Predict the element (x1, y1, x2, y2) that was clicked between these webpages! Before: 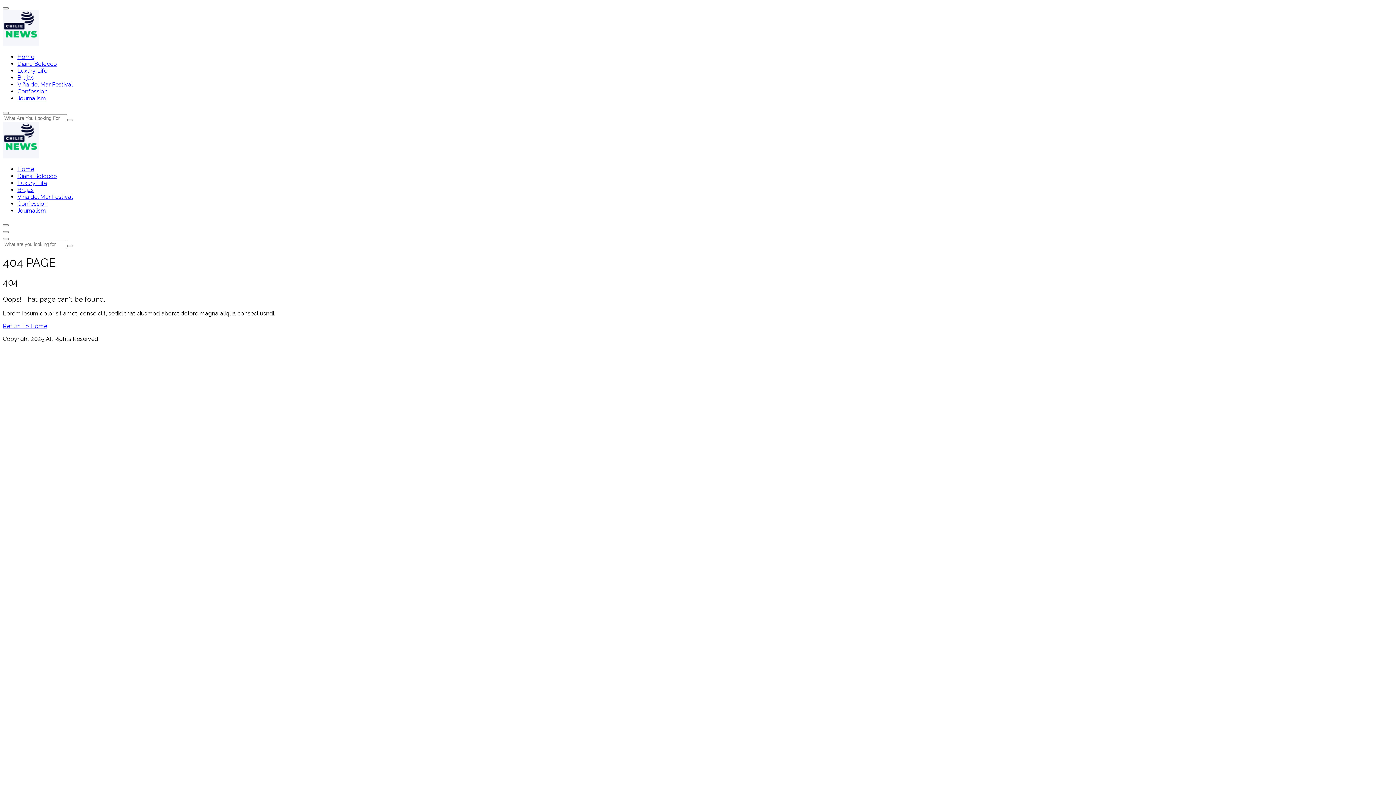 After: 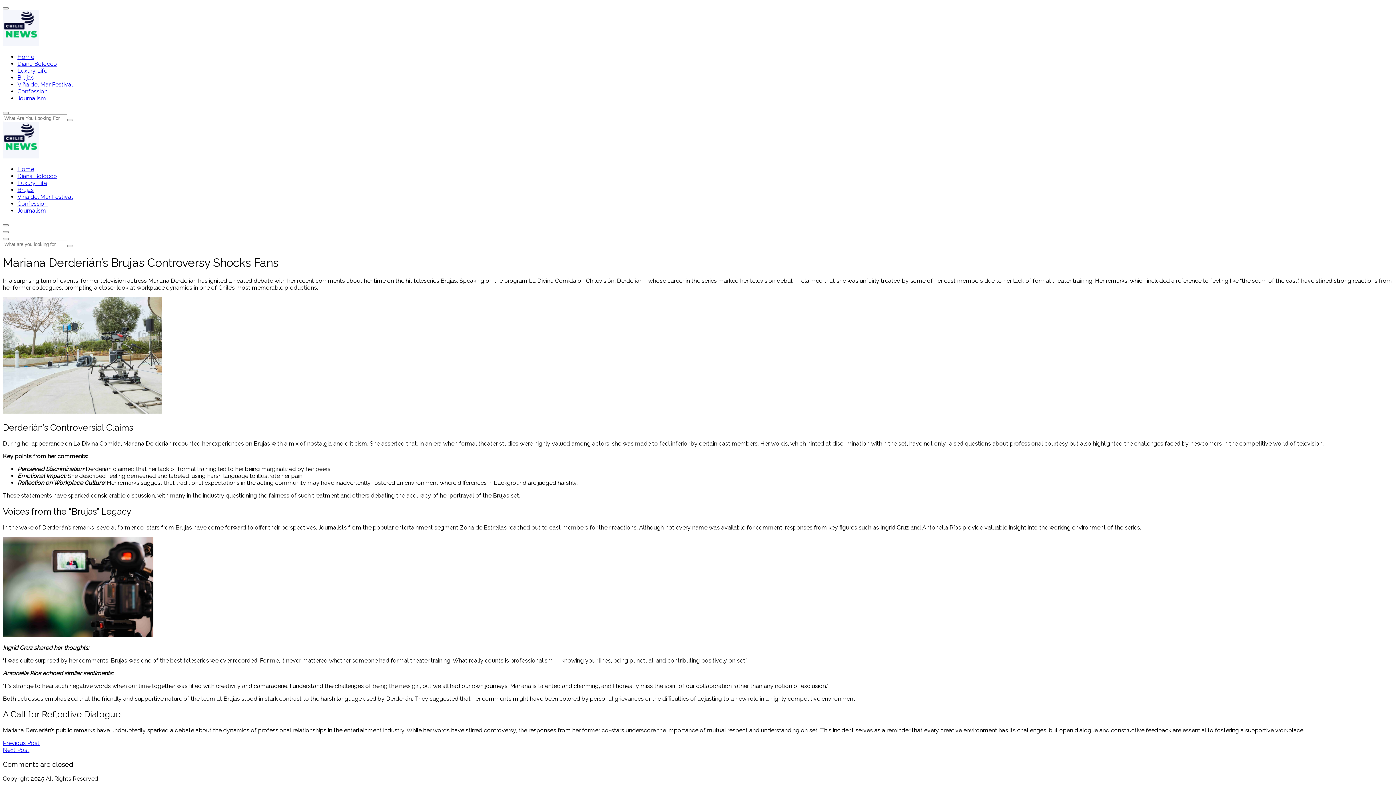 Action: bbox: (17, 186, 33, 193) label: Brujas